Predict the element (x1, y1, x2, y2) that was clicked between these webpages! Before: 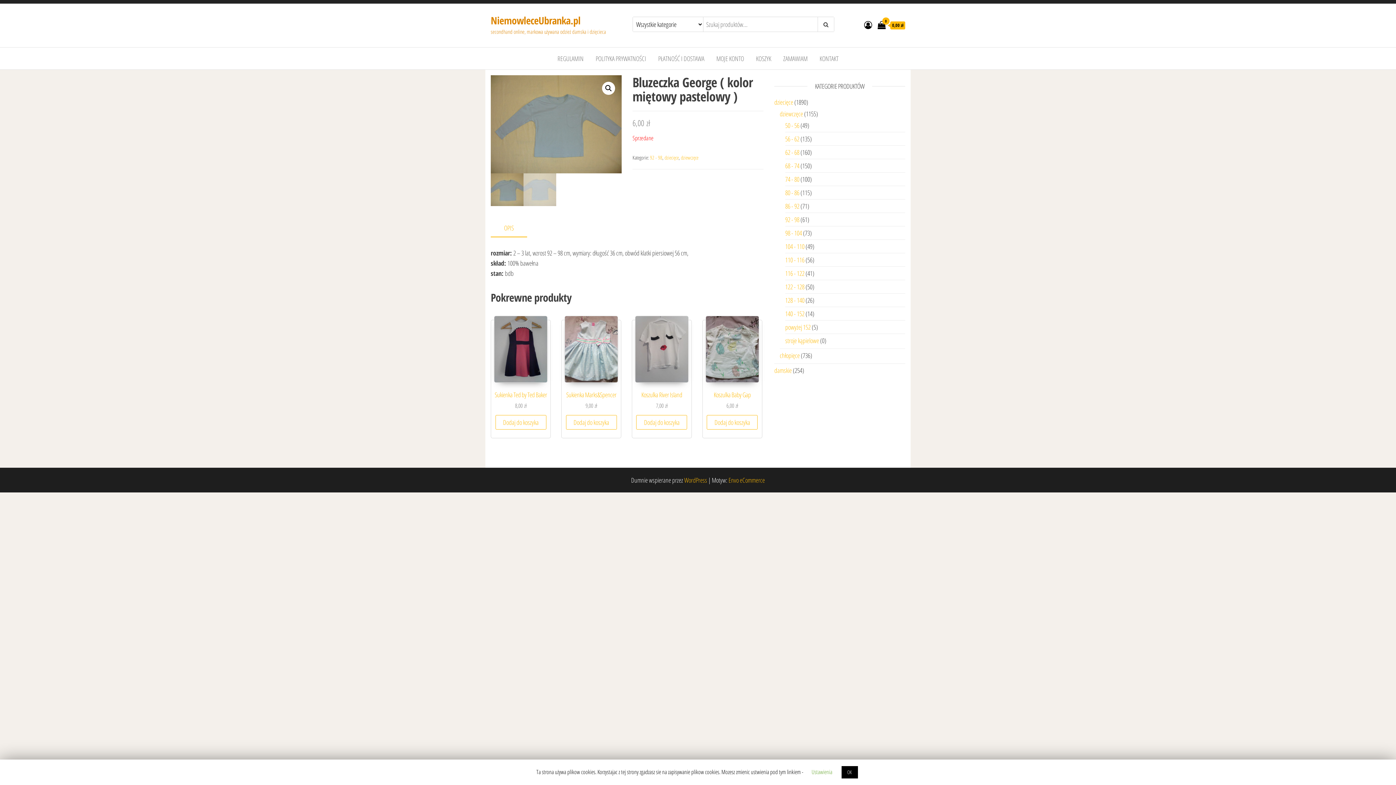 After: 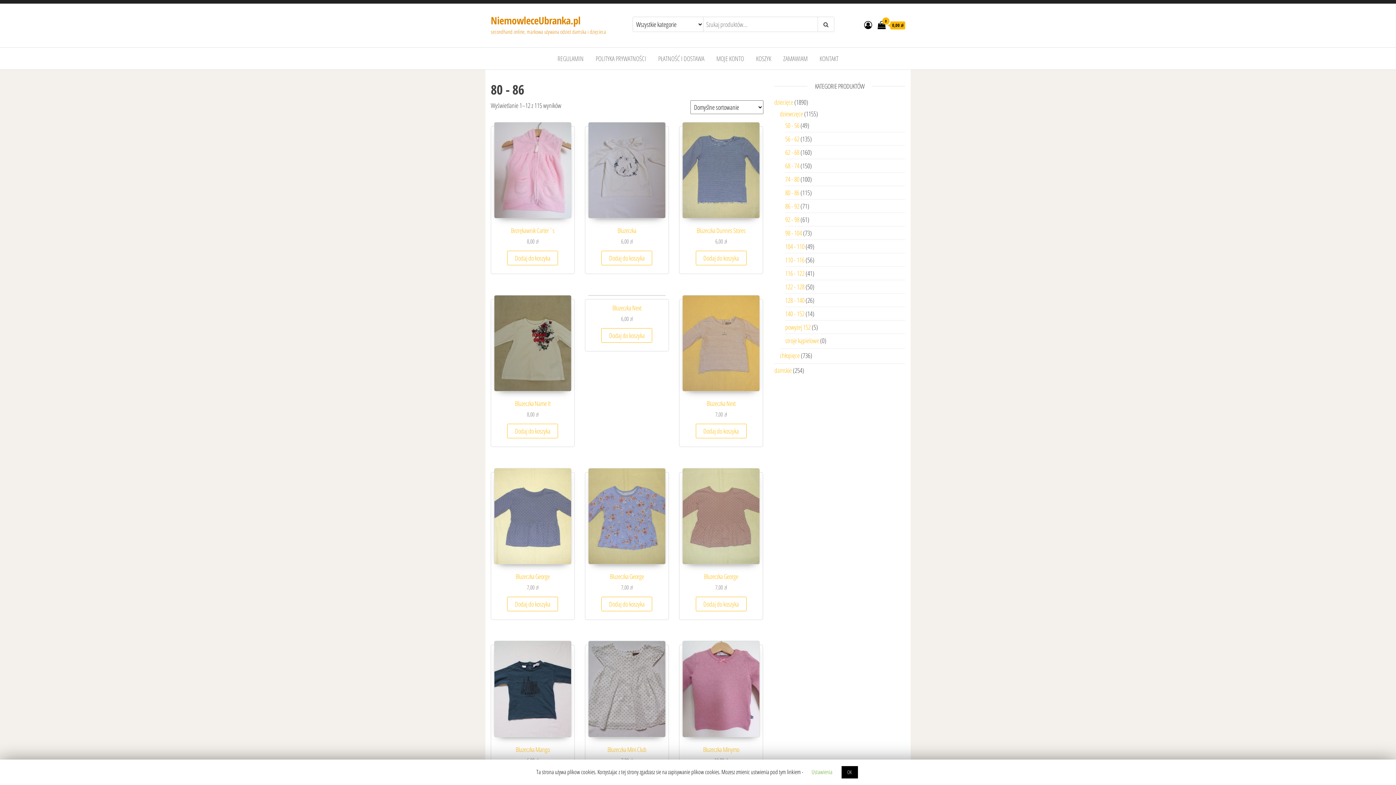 Action: label: 80 - 86 bbox: (785, 188, 799, 197)